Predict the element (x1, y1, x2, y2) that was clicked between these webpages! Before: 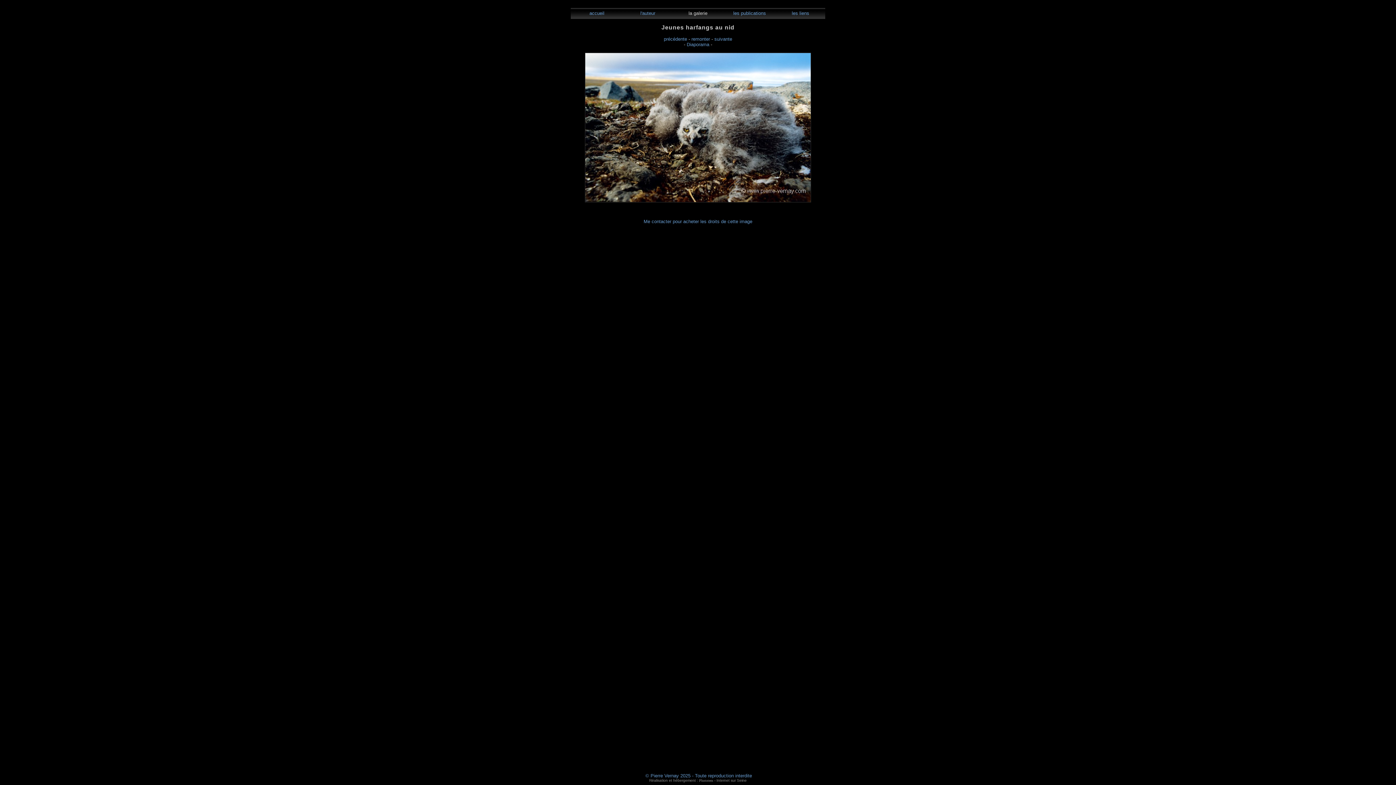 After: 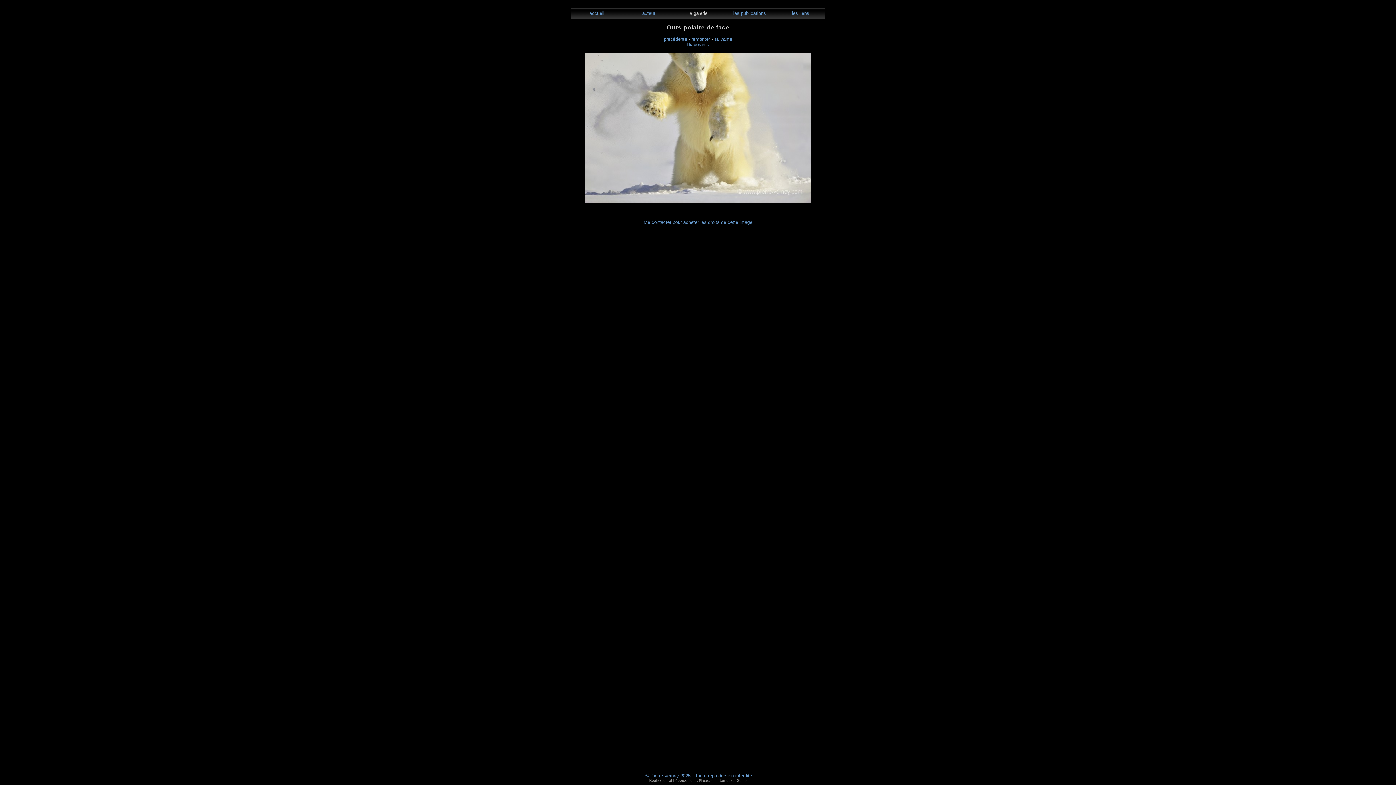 Action: label: suivante bbox: (714, 36, 732, 41)